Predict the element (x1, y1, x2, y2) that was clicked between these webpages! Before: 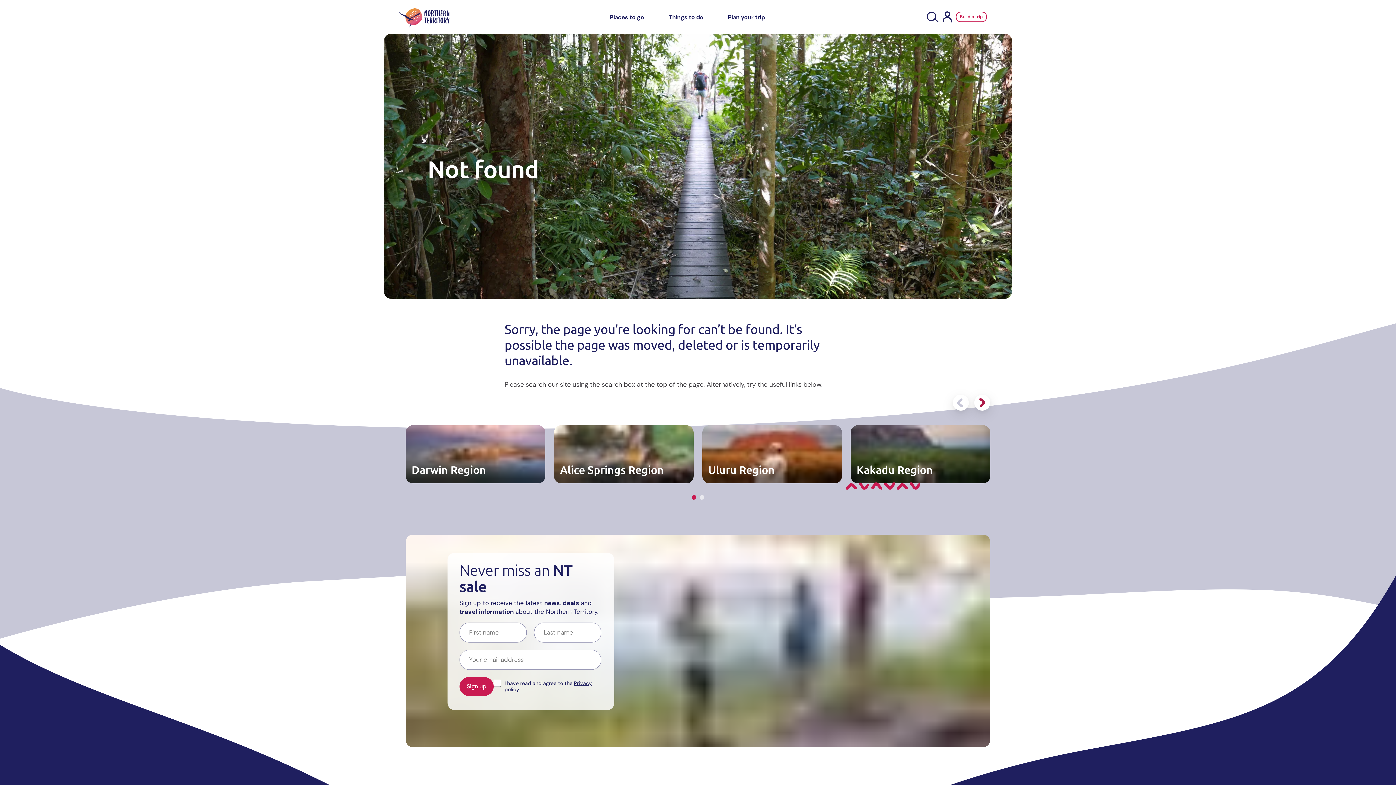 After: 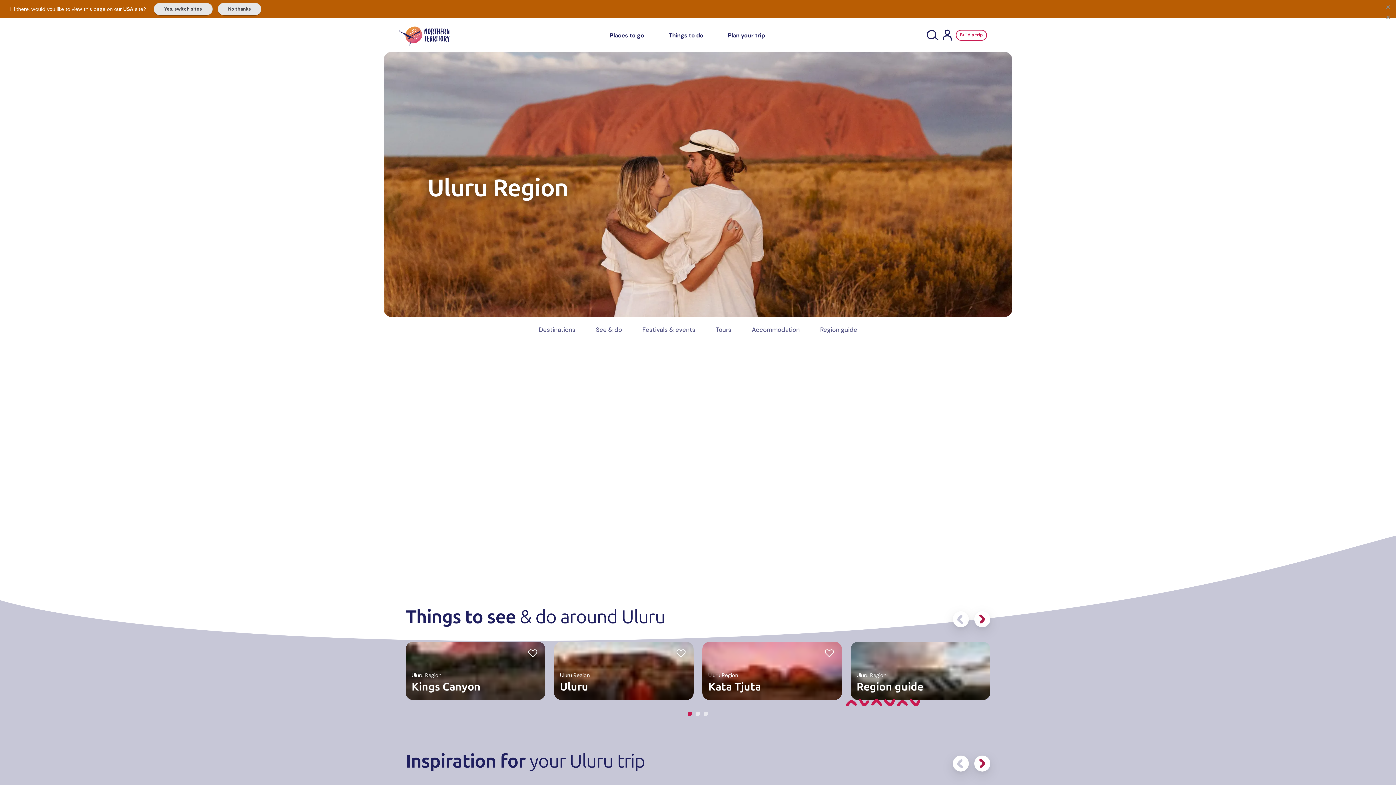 Action: bbox: (702, 425, 842, 483) label: Uluru Region